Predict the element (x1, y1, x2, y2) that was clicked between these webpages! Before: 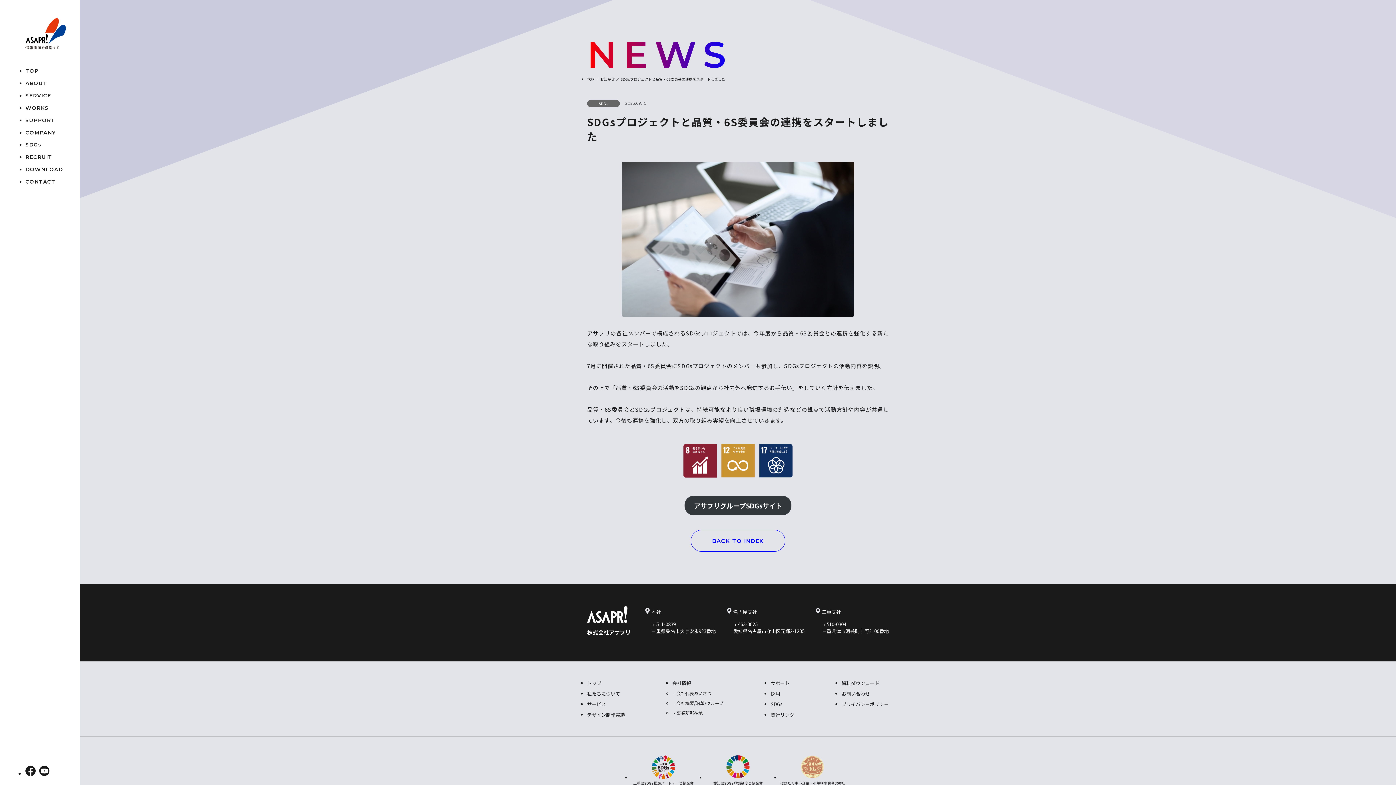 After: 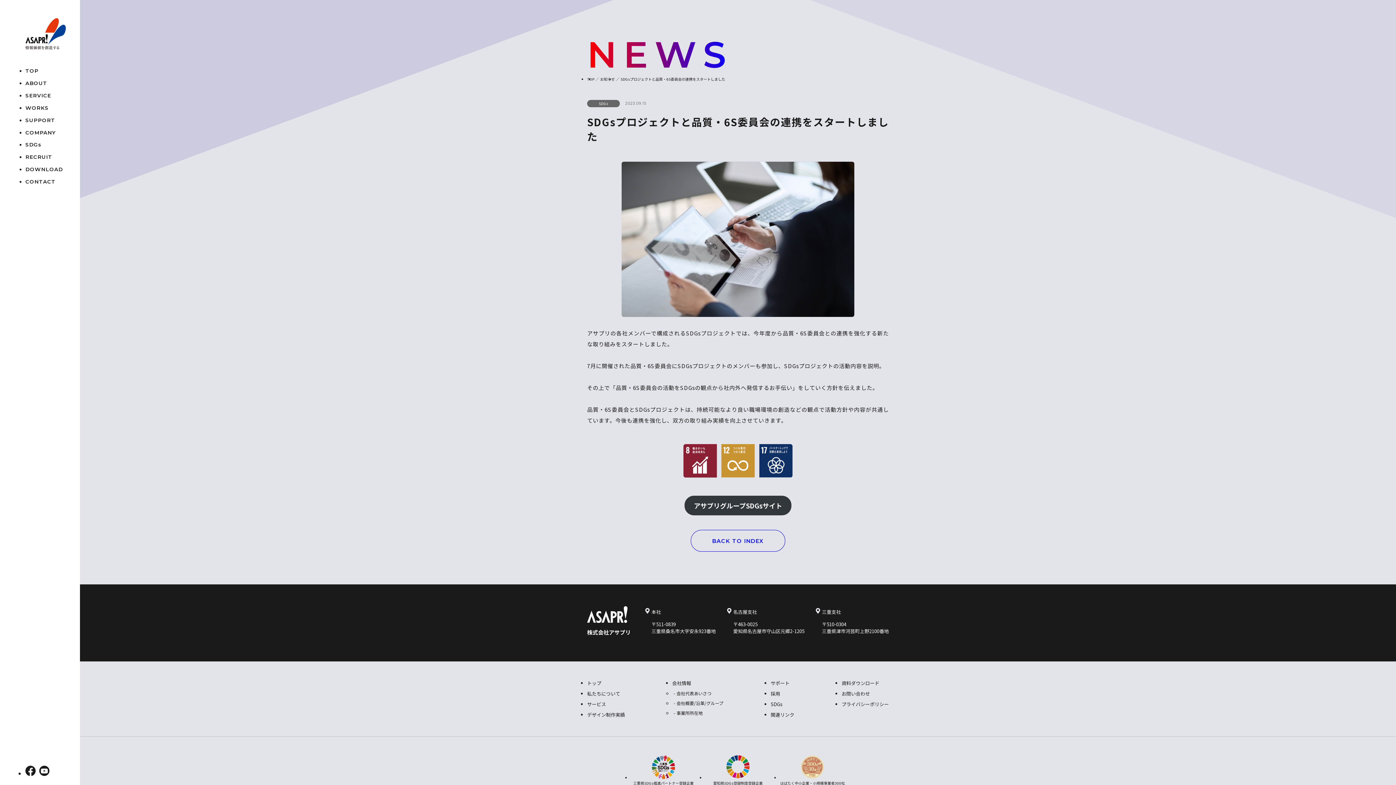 Action: label: アサプリグループSDGsサイト bbox: (684, 496, 791, 515)